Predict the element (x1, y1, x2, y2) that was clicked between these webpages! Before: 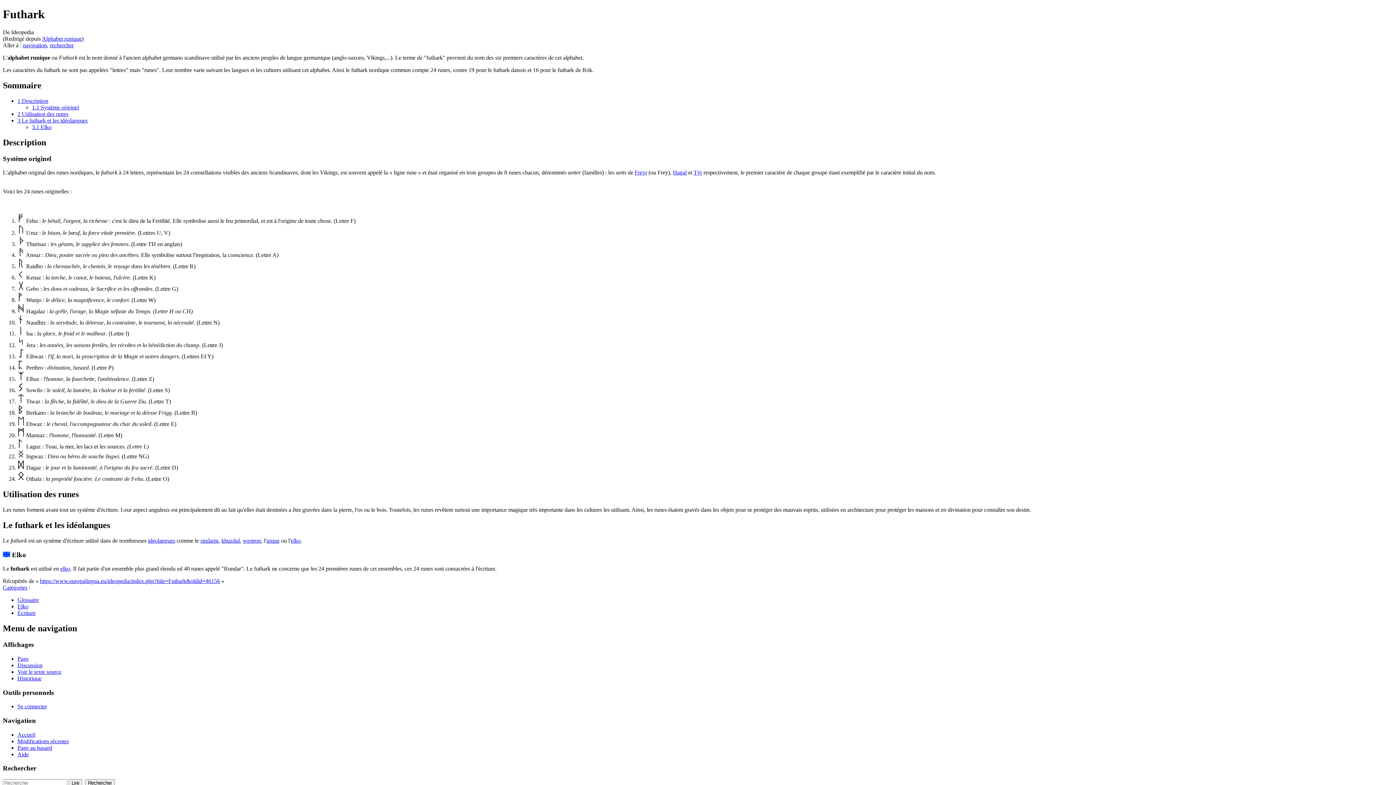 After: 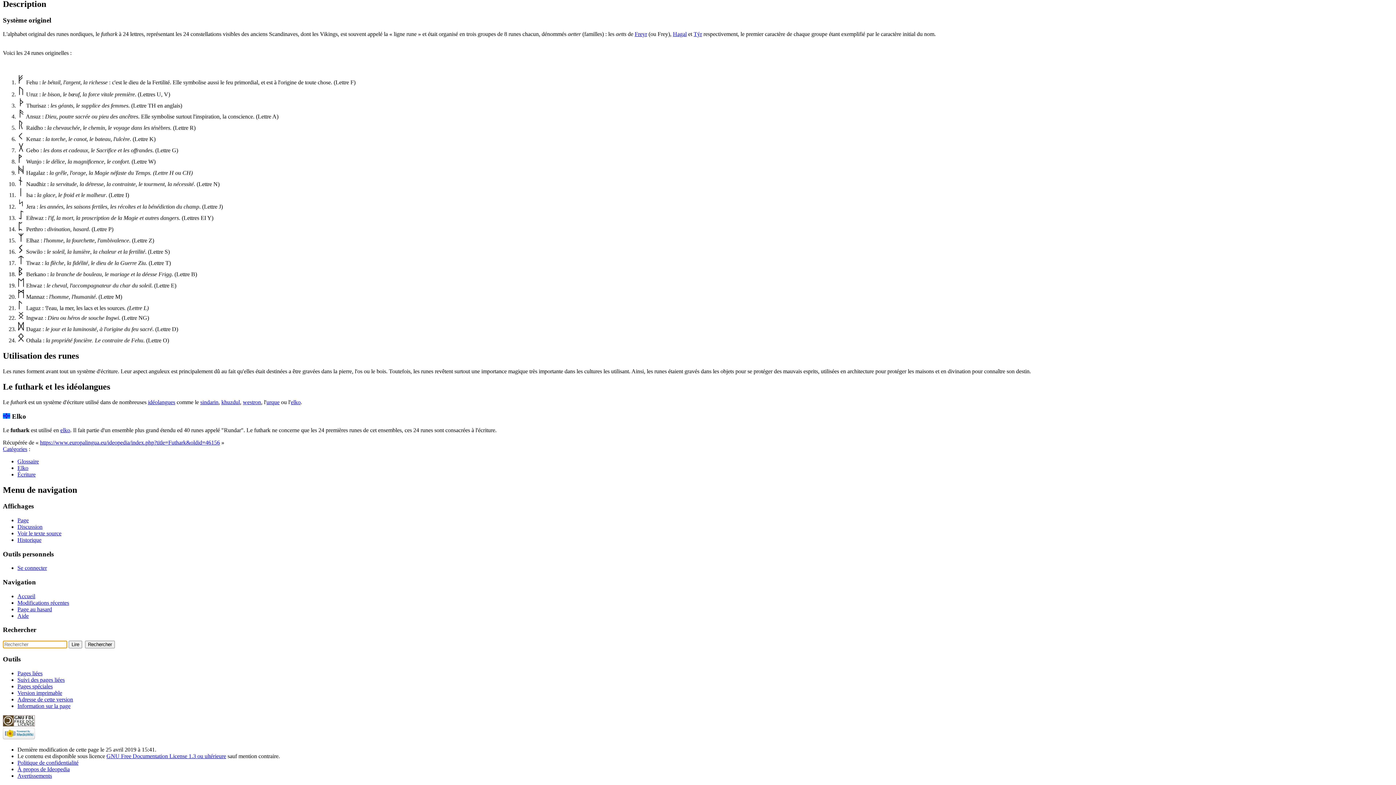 Action: bbox: (49, 42, 73, 48) label: rechercher